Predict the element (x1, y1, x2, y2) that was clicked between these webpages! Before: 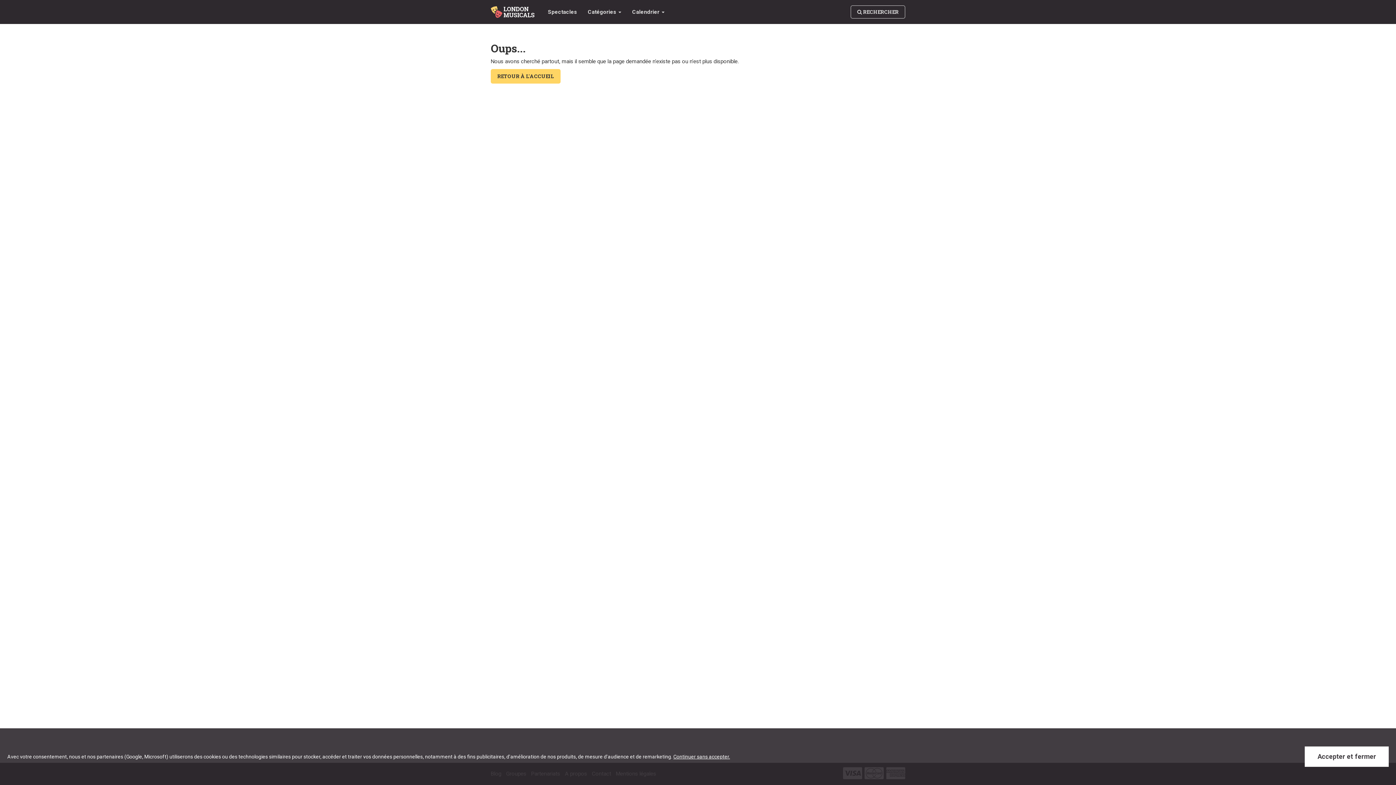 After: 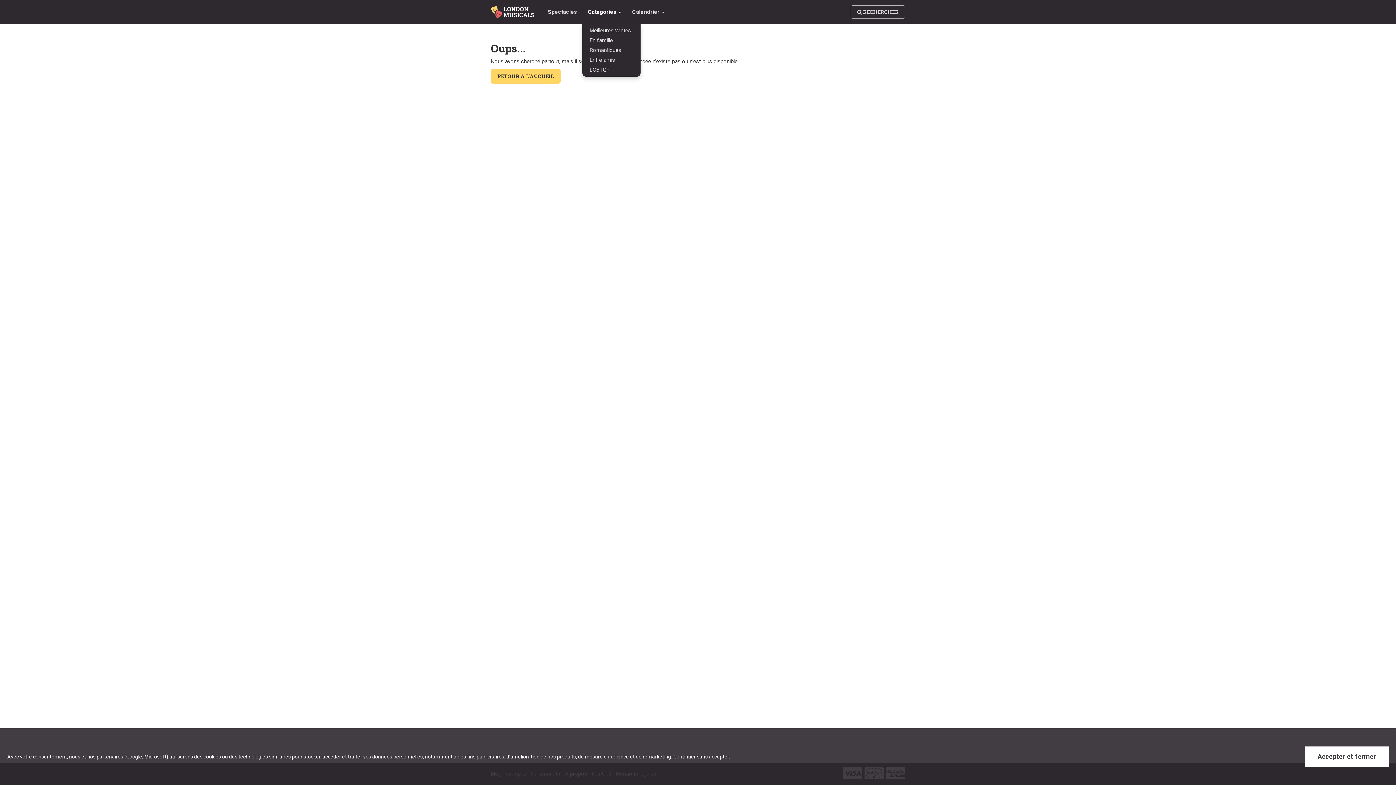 Action: bbox: (582, 0, 626, 24) label: Catégories 